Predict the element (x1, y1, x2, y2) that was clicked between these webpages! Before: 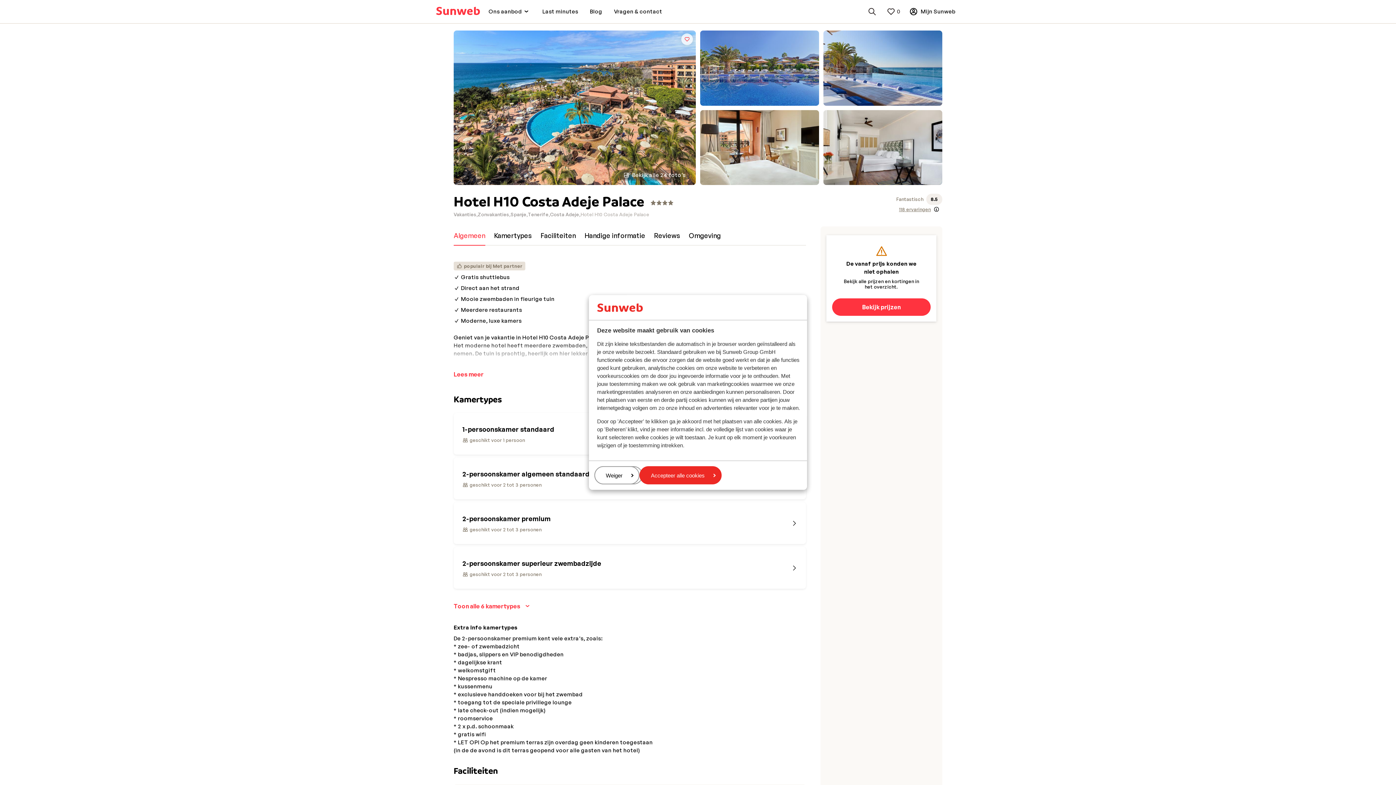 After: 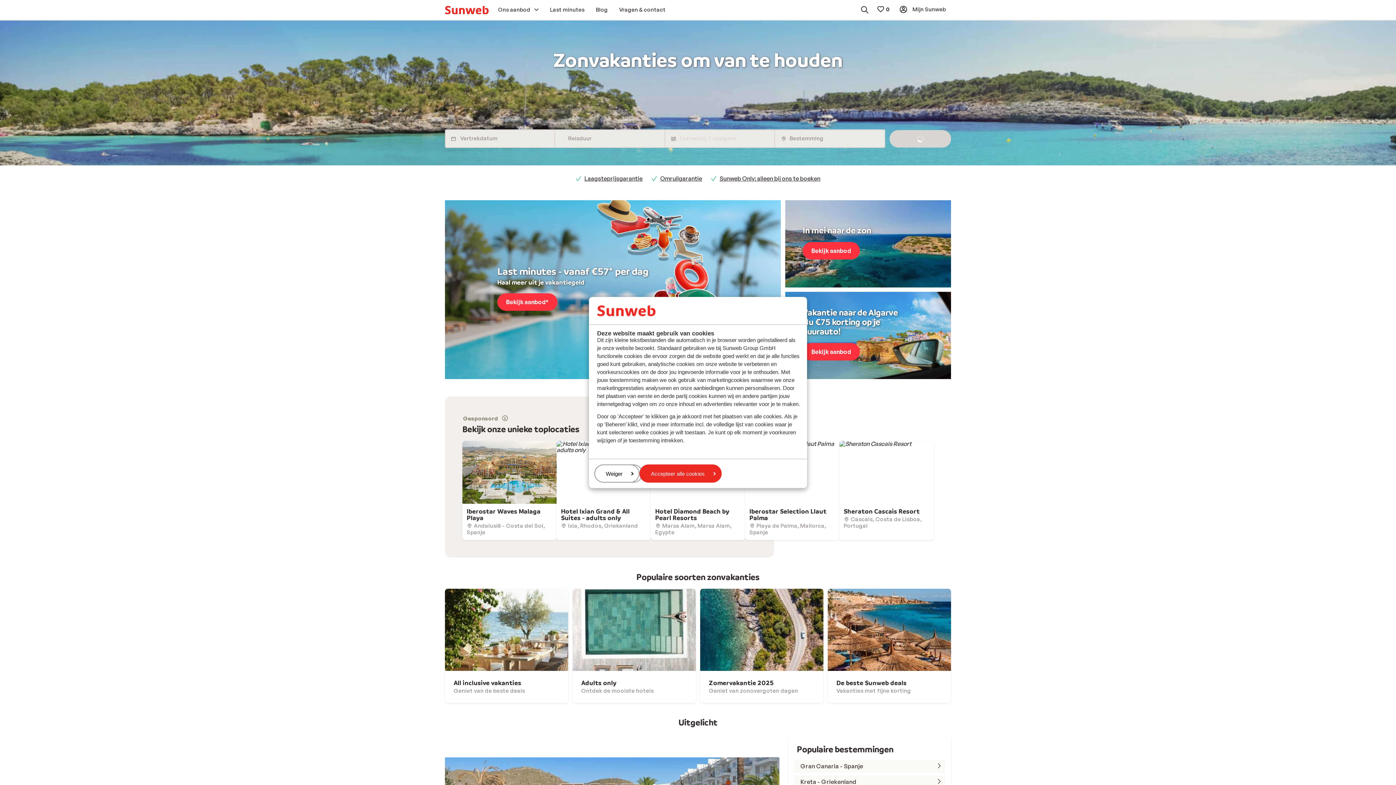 Action: bbox: (477, 211, 509, 217) label: Zonvakanties